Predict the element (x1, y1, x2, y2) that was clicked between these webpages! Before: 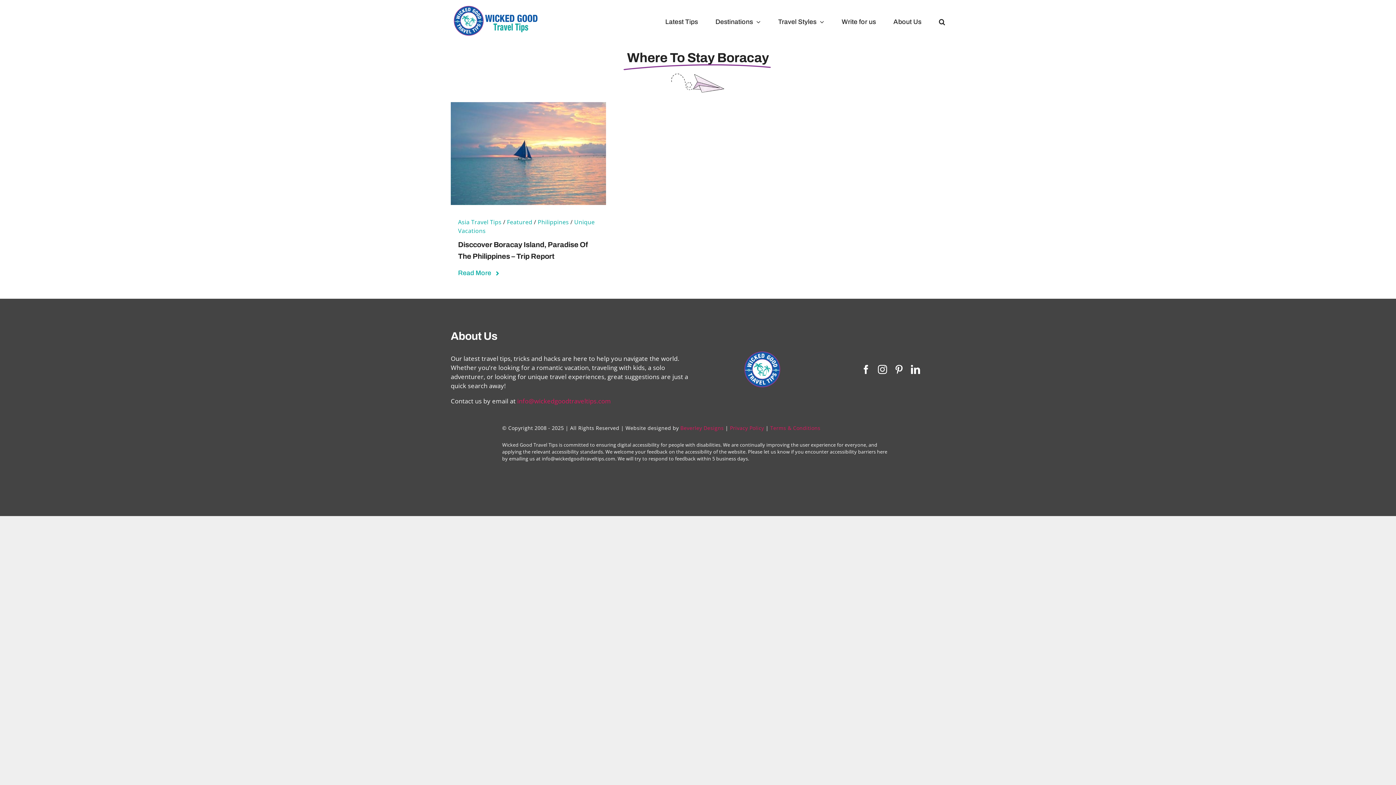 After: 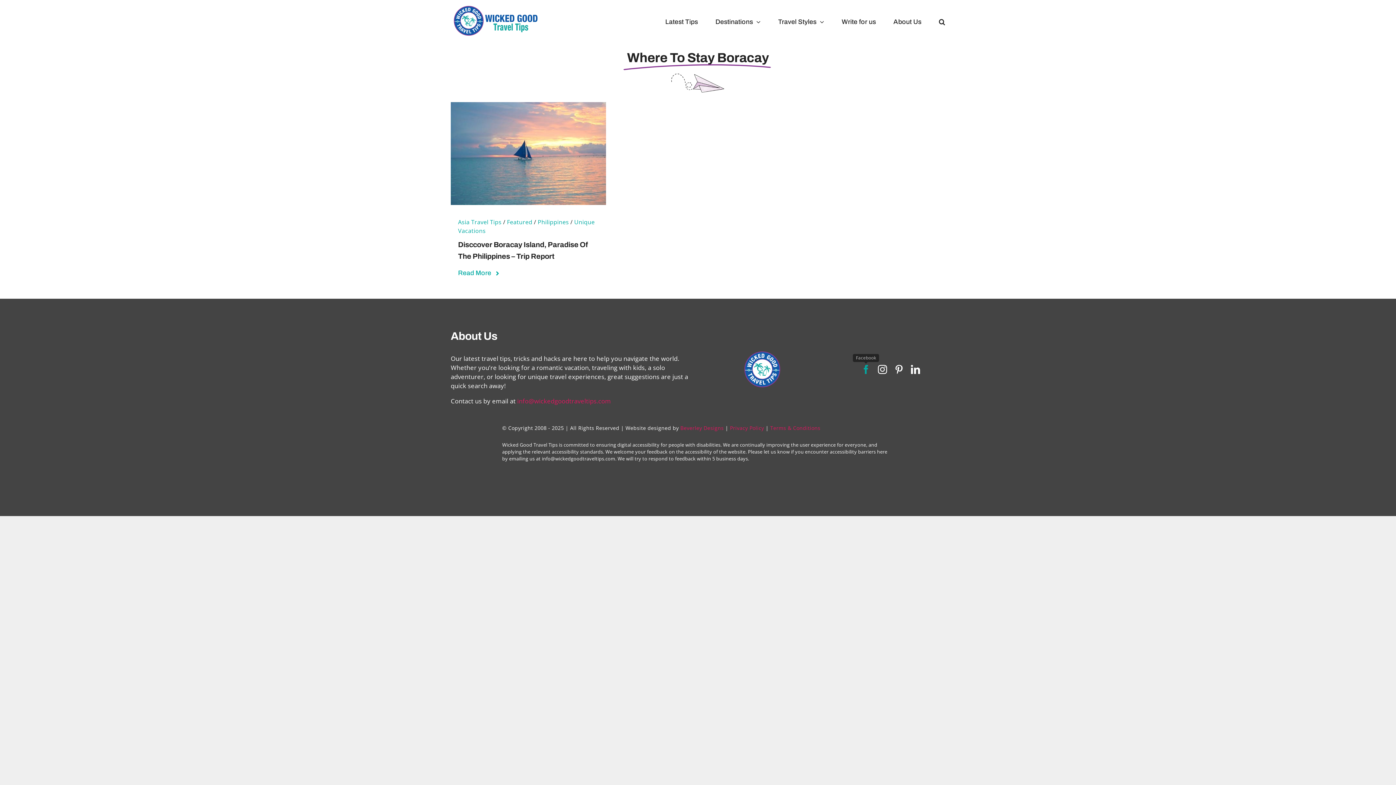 Action: label: facebook bbox: (861, 364, 870, 374)